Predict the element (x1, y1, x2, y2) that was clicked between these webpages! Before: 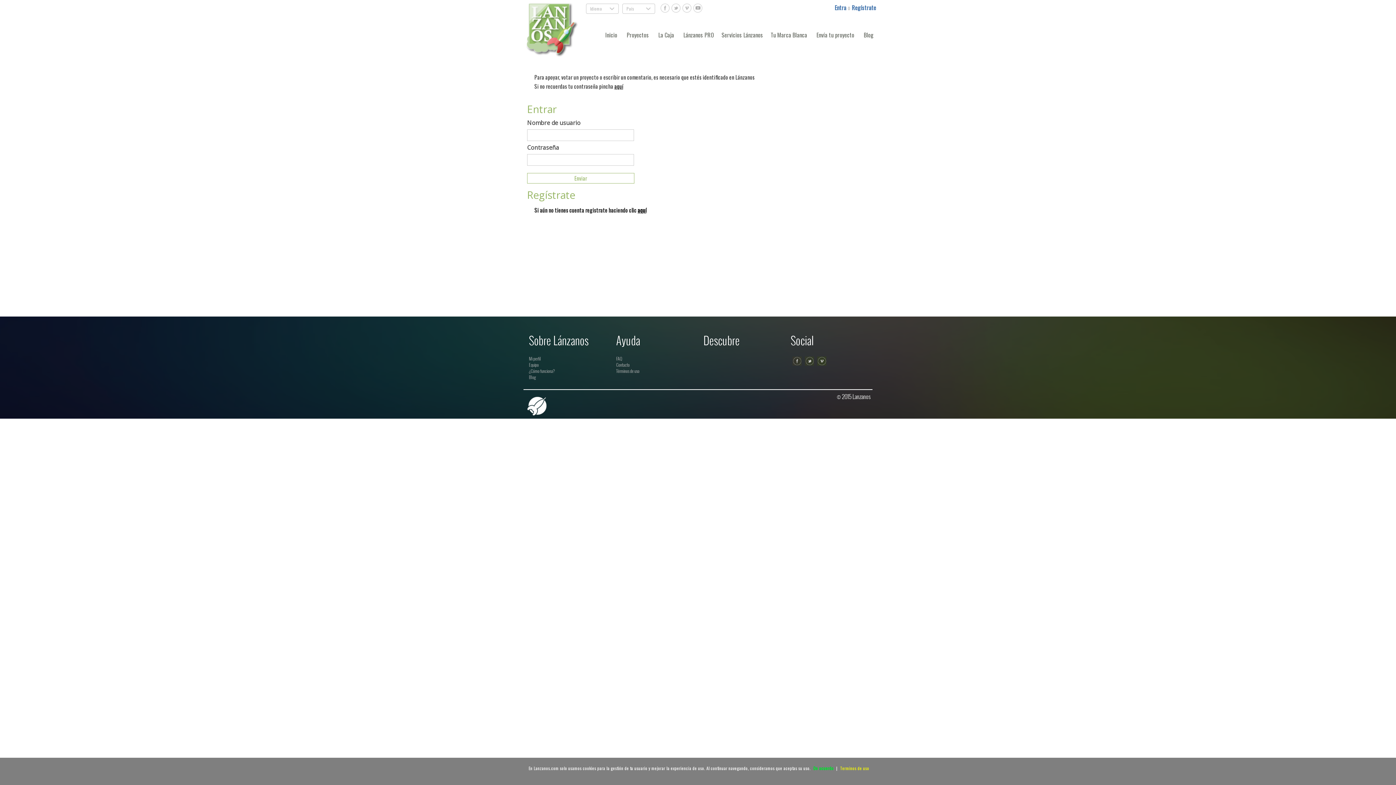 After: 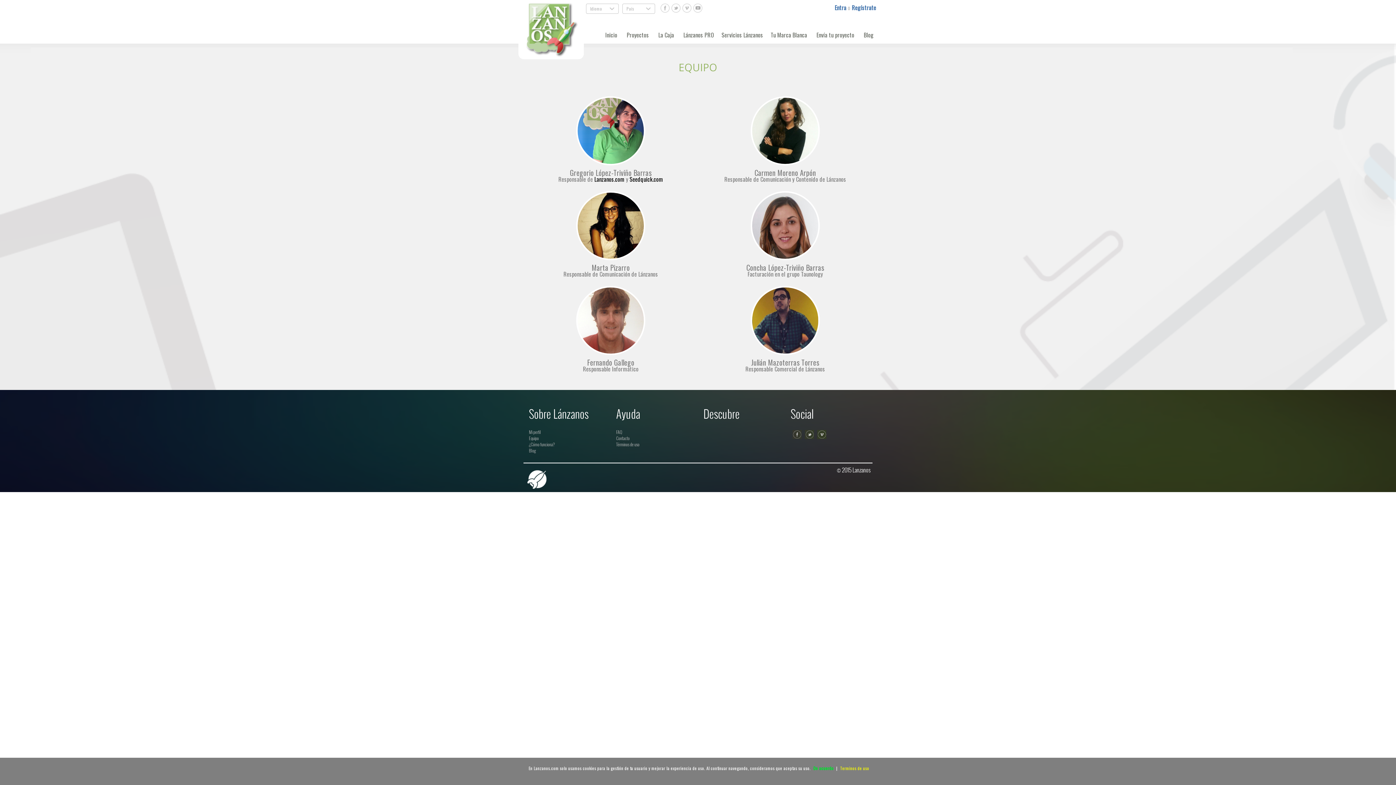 Action: bbox: (529, 361, 538, 368) label: Equipo